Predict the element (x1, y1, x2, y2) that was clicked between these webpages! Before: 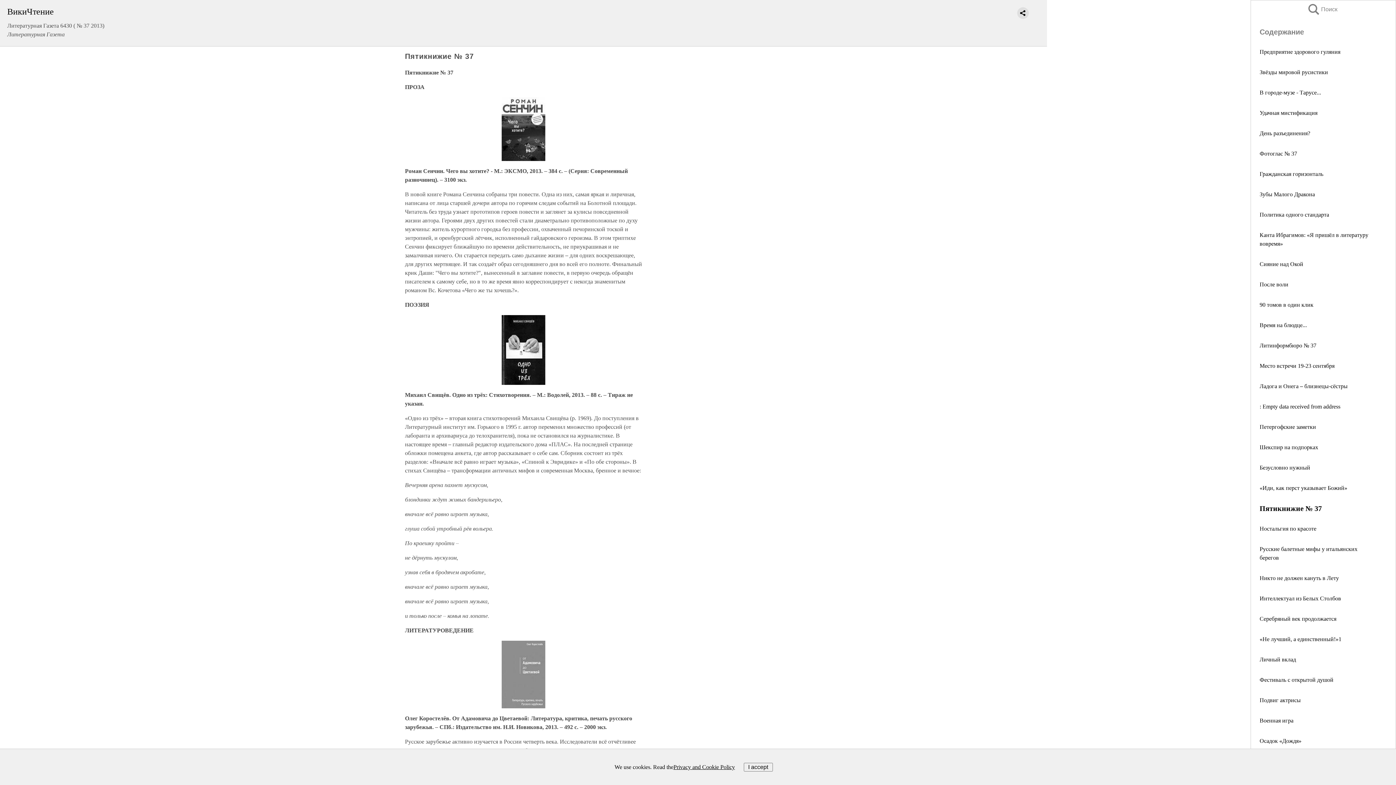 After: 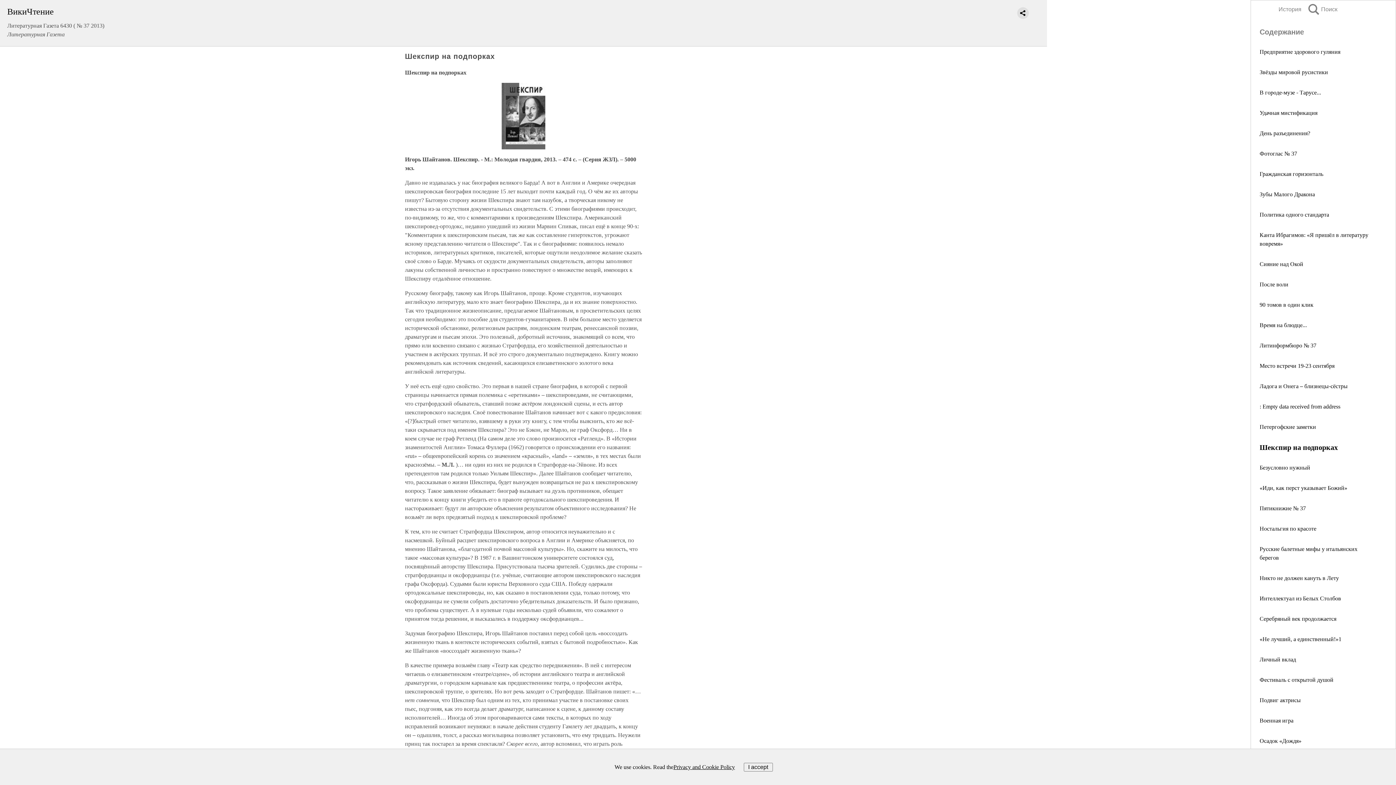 Action: label: Шекспир на подпорках bbox: (1260, 444, 1318, 450)